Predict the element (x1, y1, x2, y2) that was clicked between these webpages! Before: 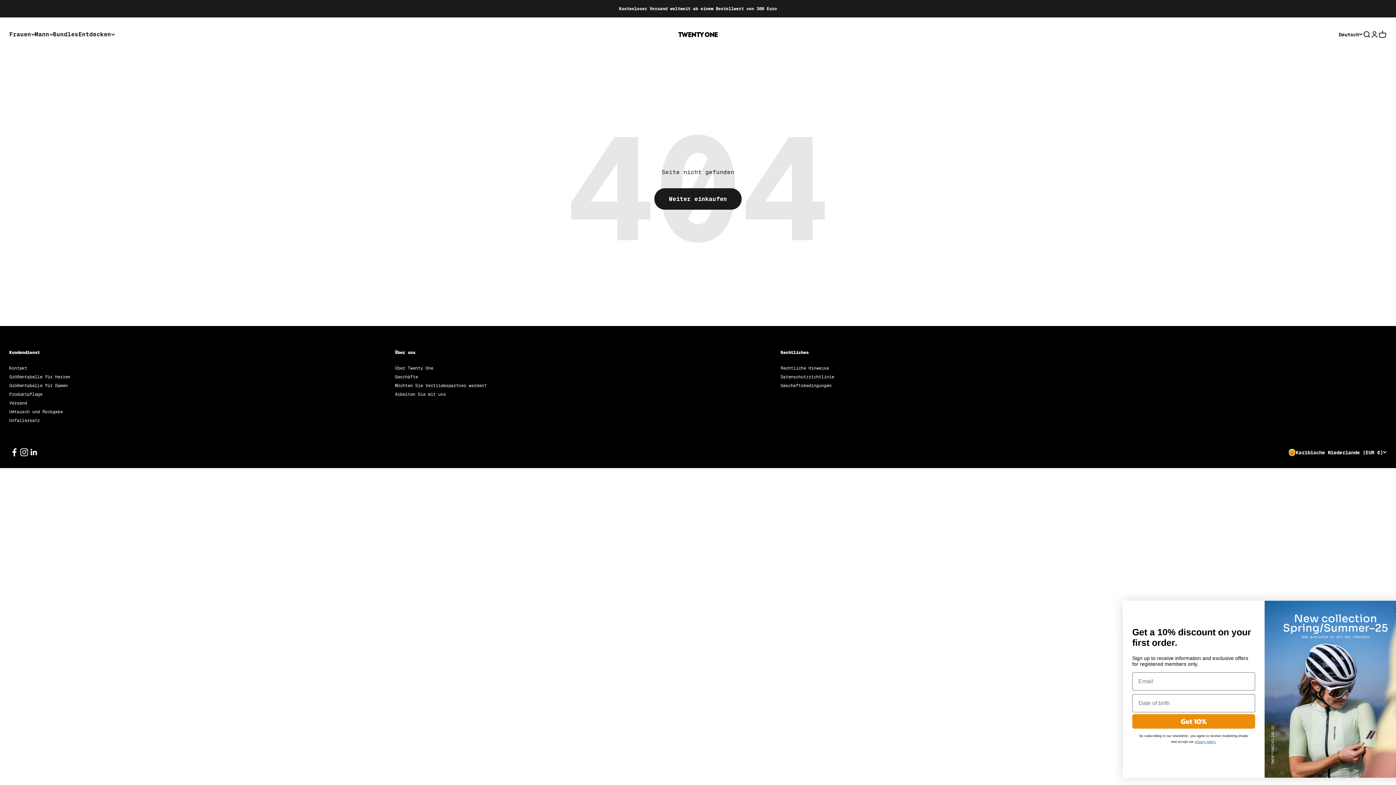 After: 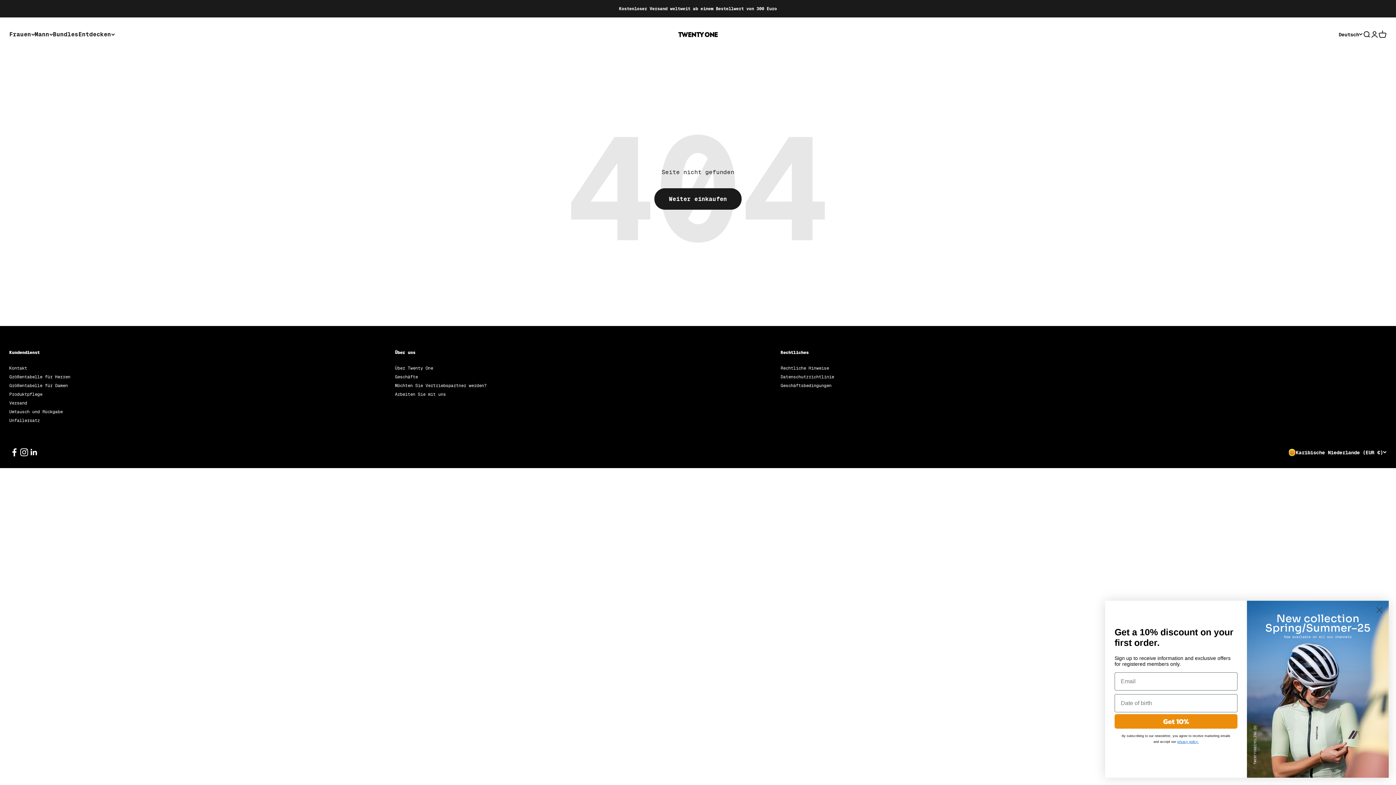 Action: bbox: (9, 447, 19, 457) label: Auf Facebook folgen